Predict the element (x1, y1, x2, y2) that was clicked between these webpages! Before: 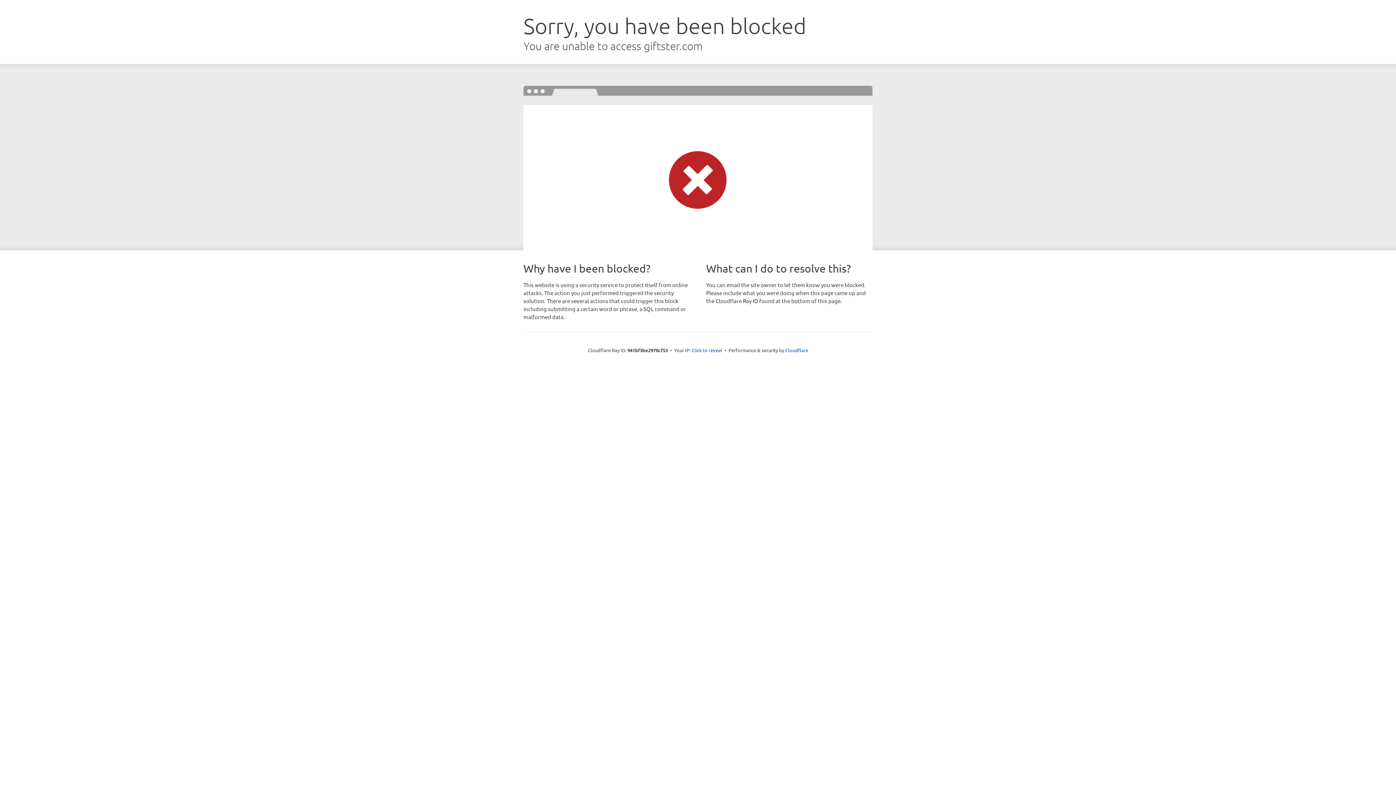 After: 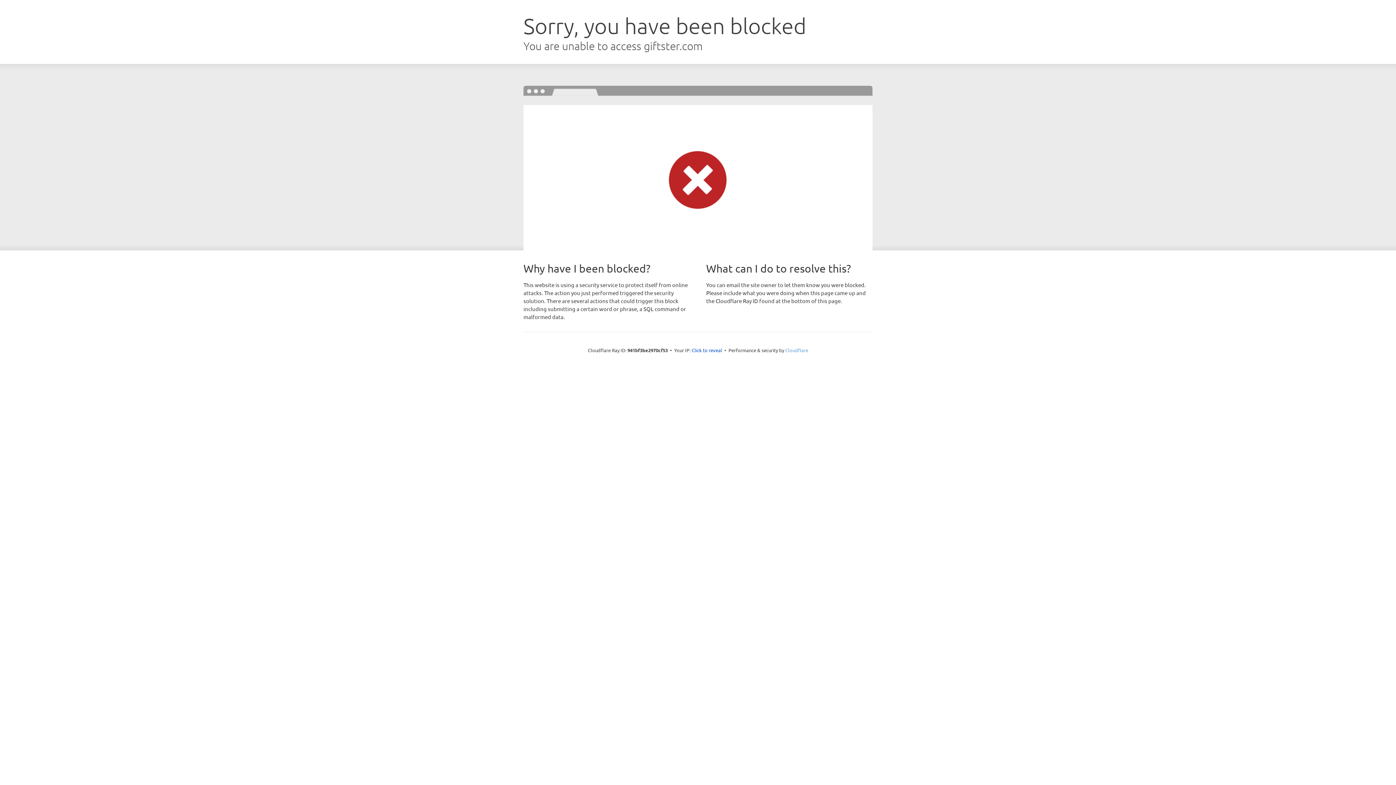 Action: label: Cloudflare bbox: (785, 347, 808, 353)